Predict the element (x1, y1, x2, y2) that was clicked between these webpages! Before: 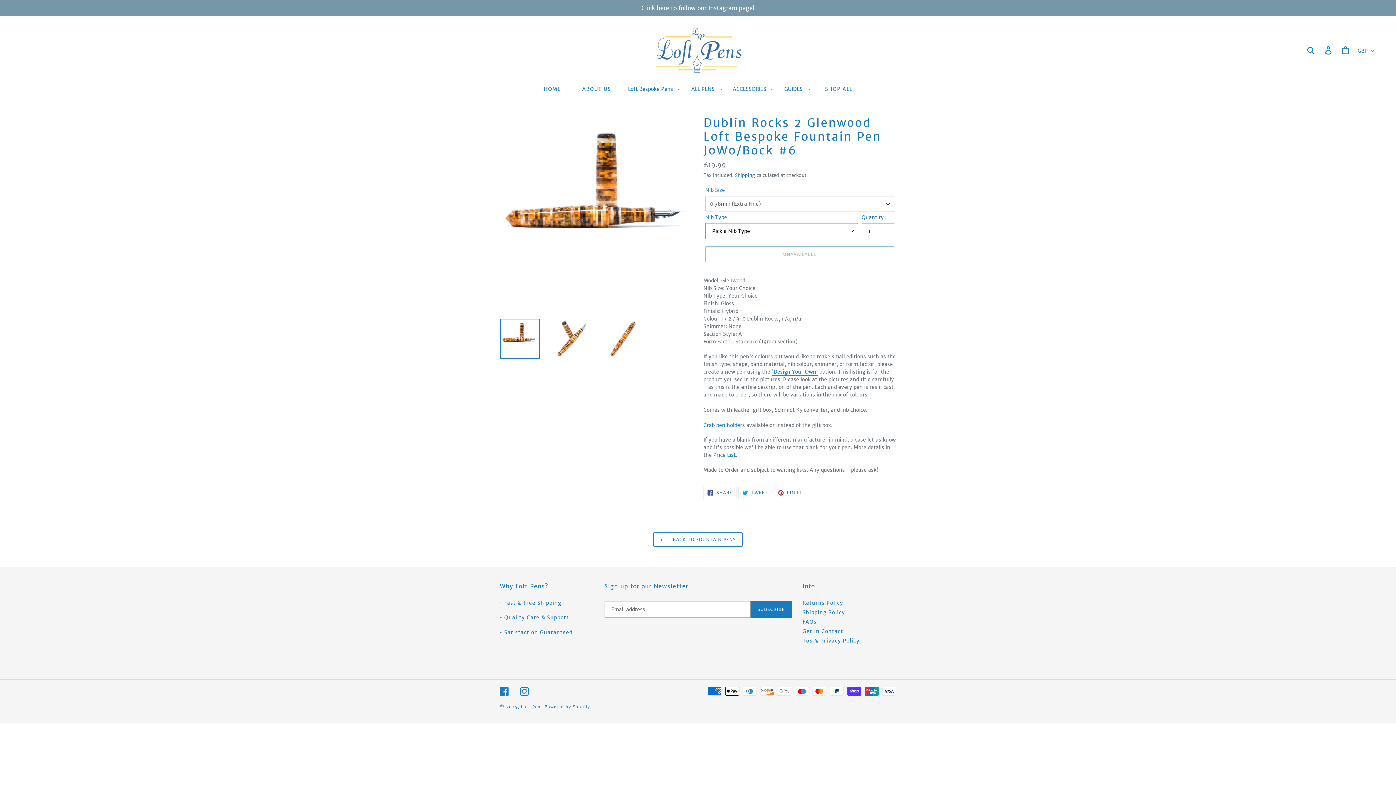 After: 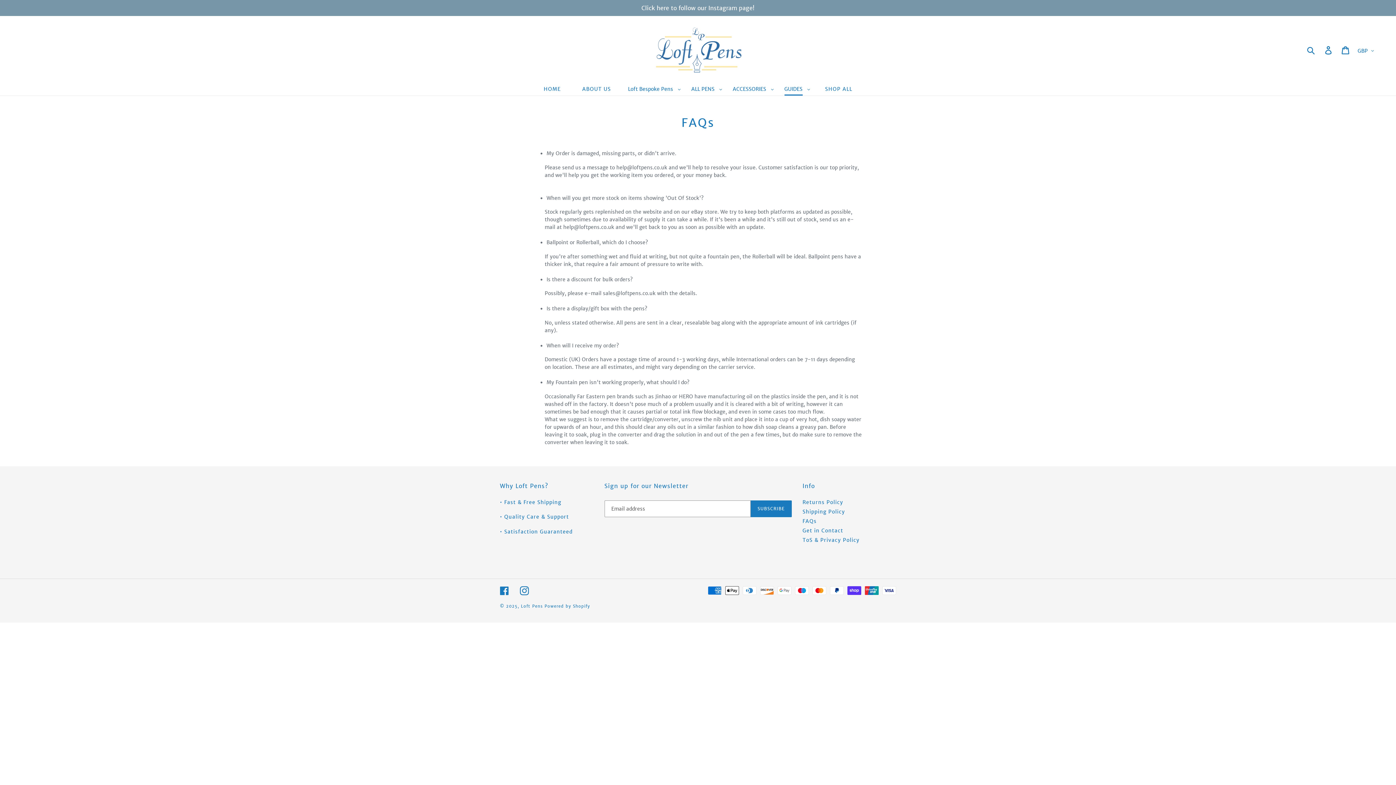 Action: label: FAQs bbox: (802, 618, 816, 625)